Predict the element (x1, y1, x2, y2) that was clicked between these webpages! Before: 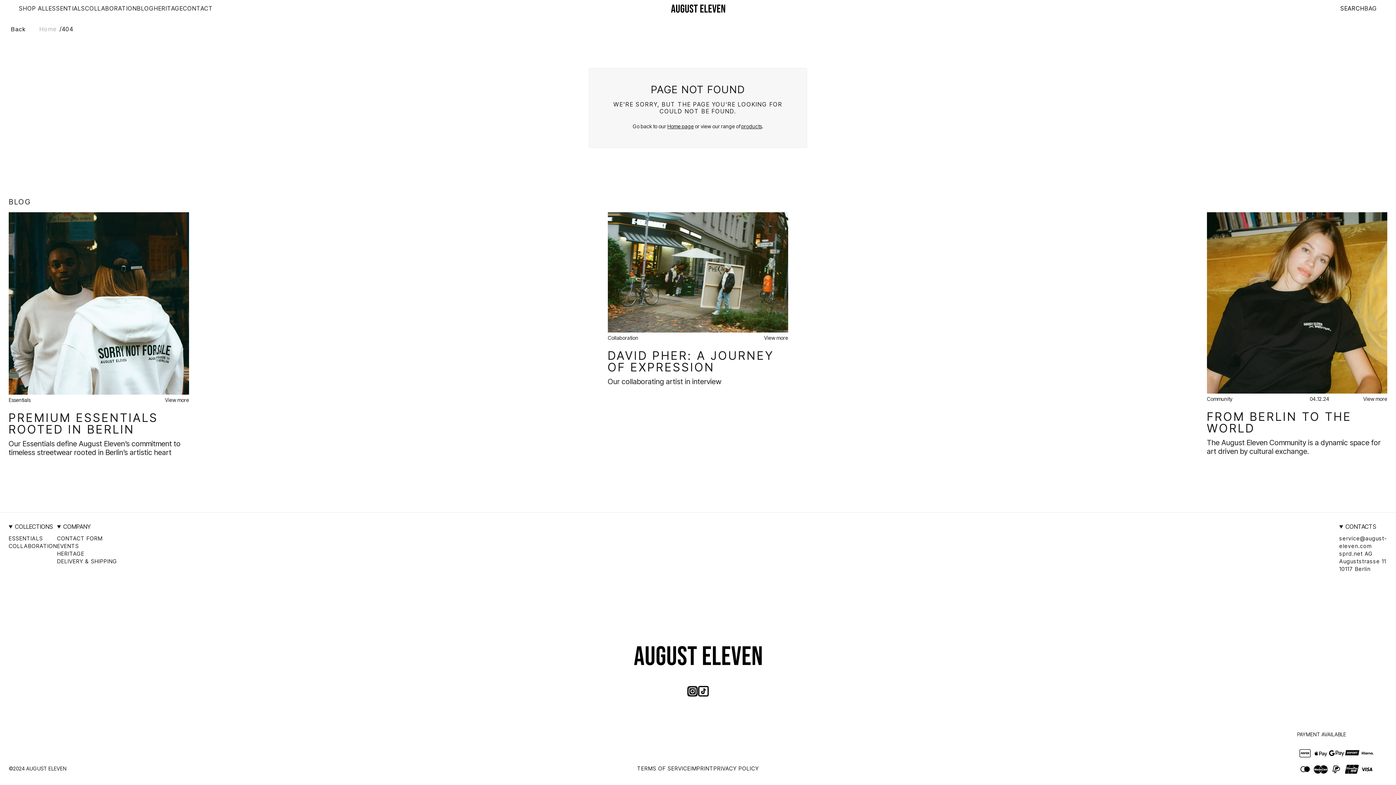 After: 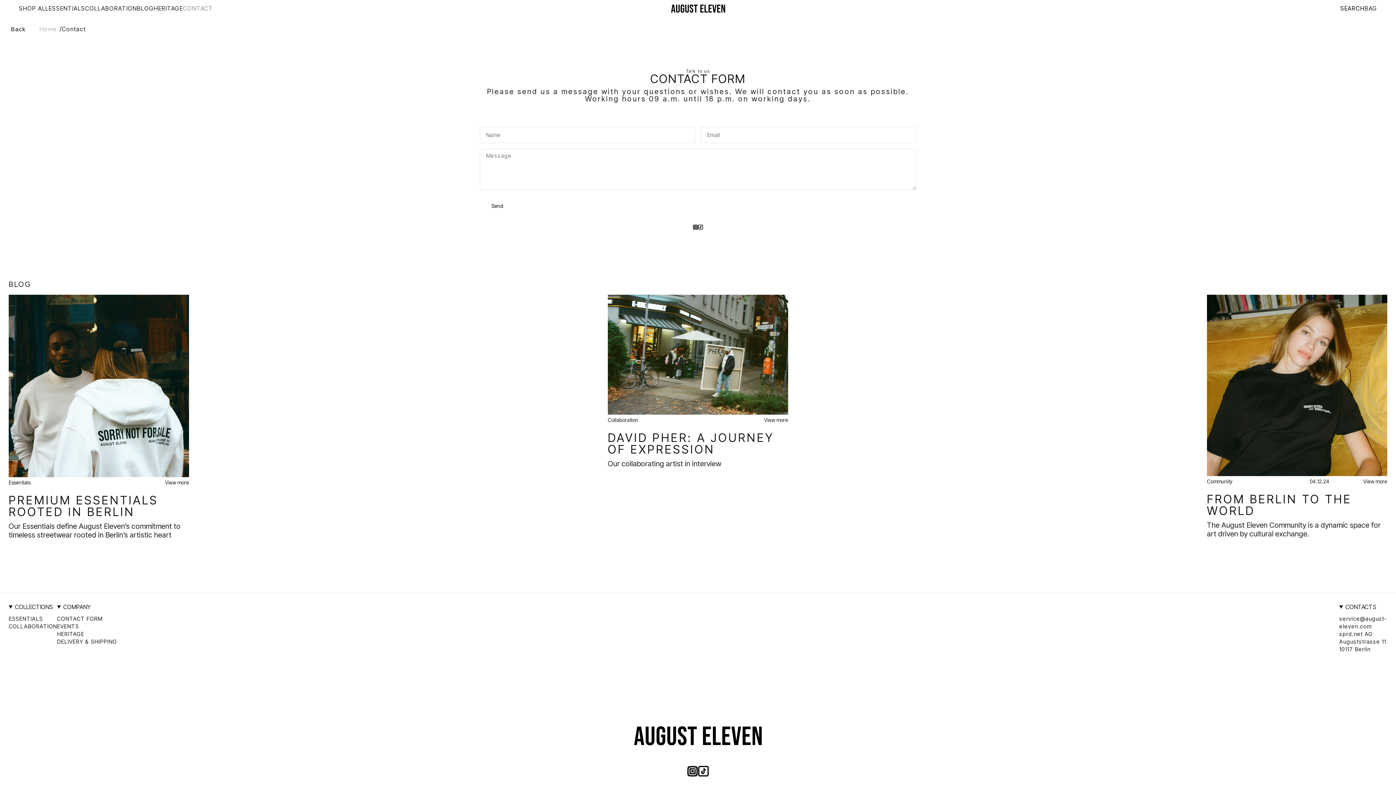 Action: bbox: (57, 535, 102, 542) label: CONTACT FORM